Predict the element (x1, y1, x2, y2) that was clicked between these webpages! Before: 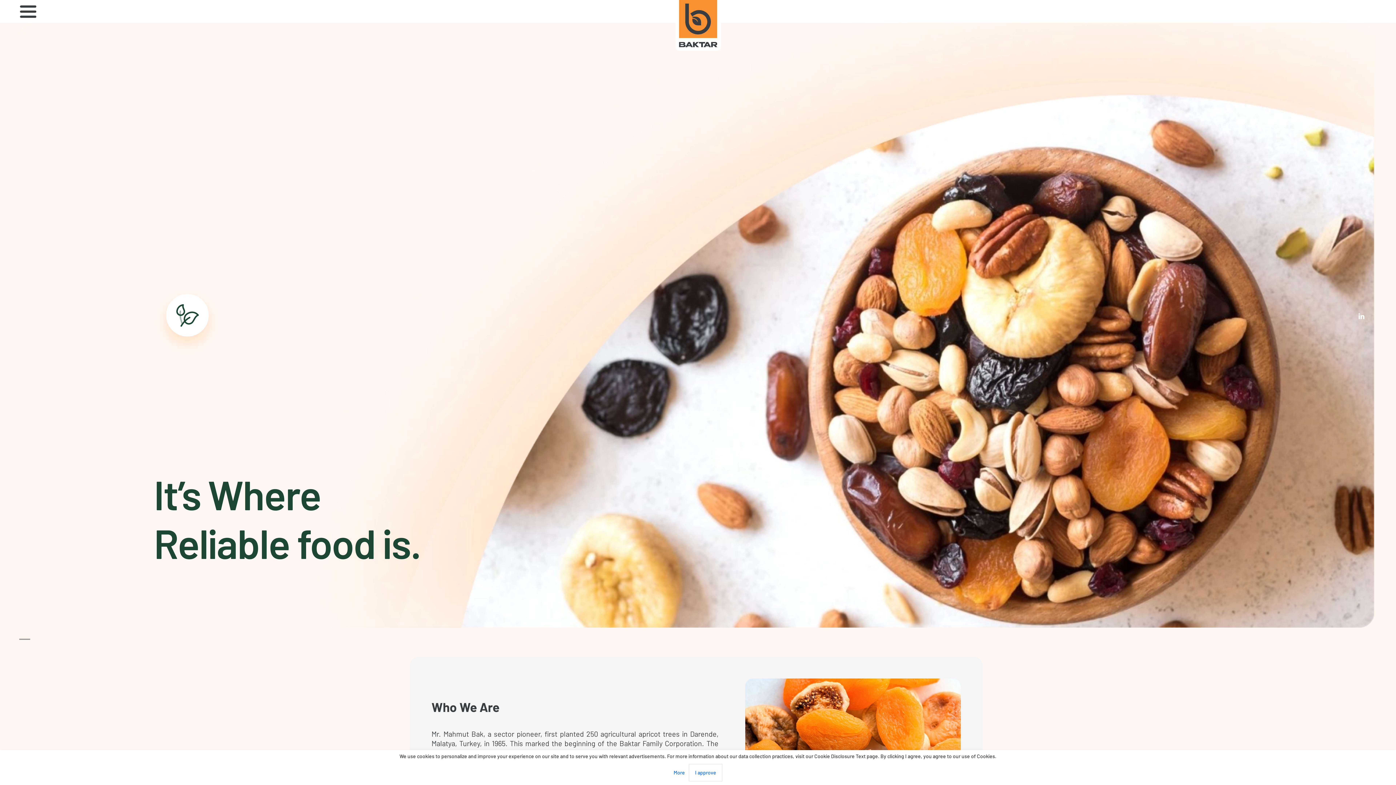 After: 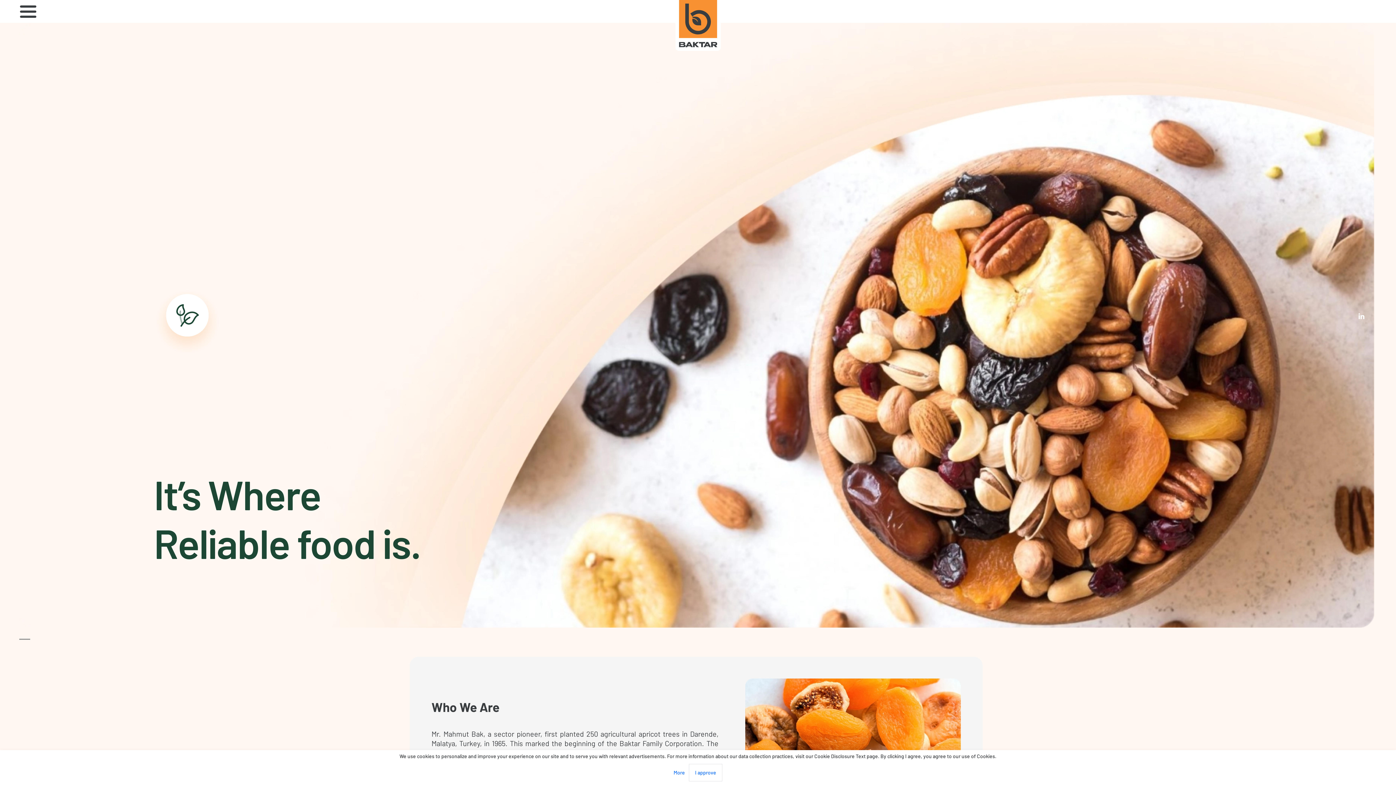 Action: label: It’s Where
Reliable food is. bbox: (18, 22, 1374, 627)